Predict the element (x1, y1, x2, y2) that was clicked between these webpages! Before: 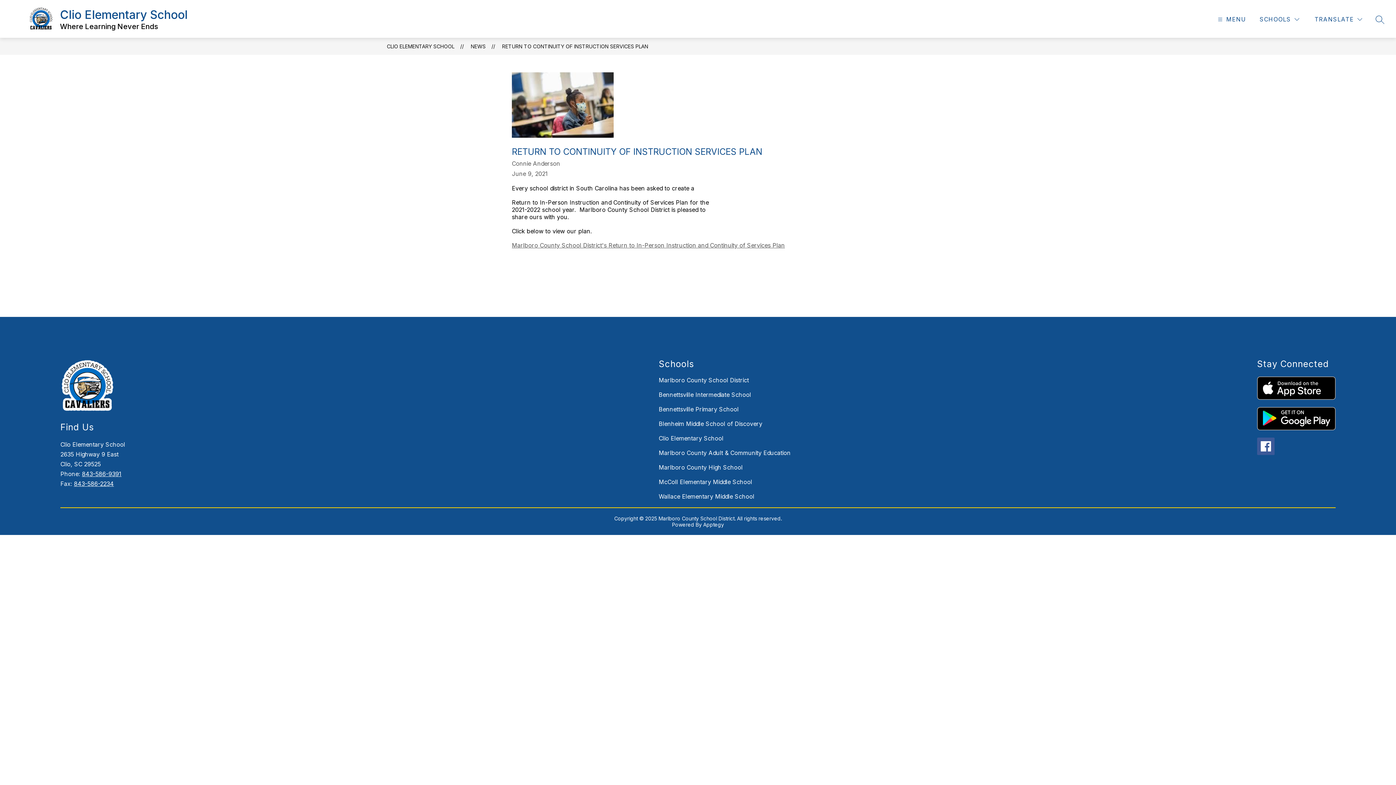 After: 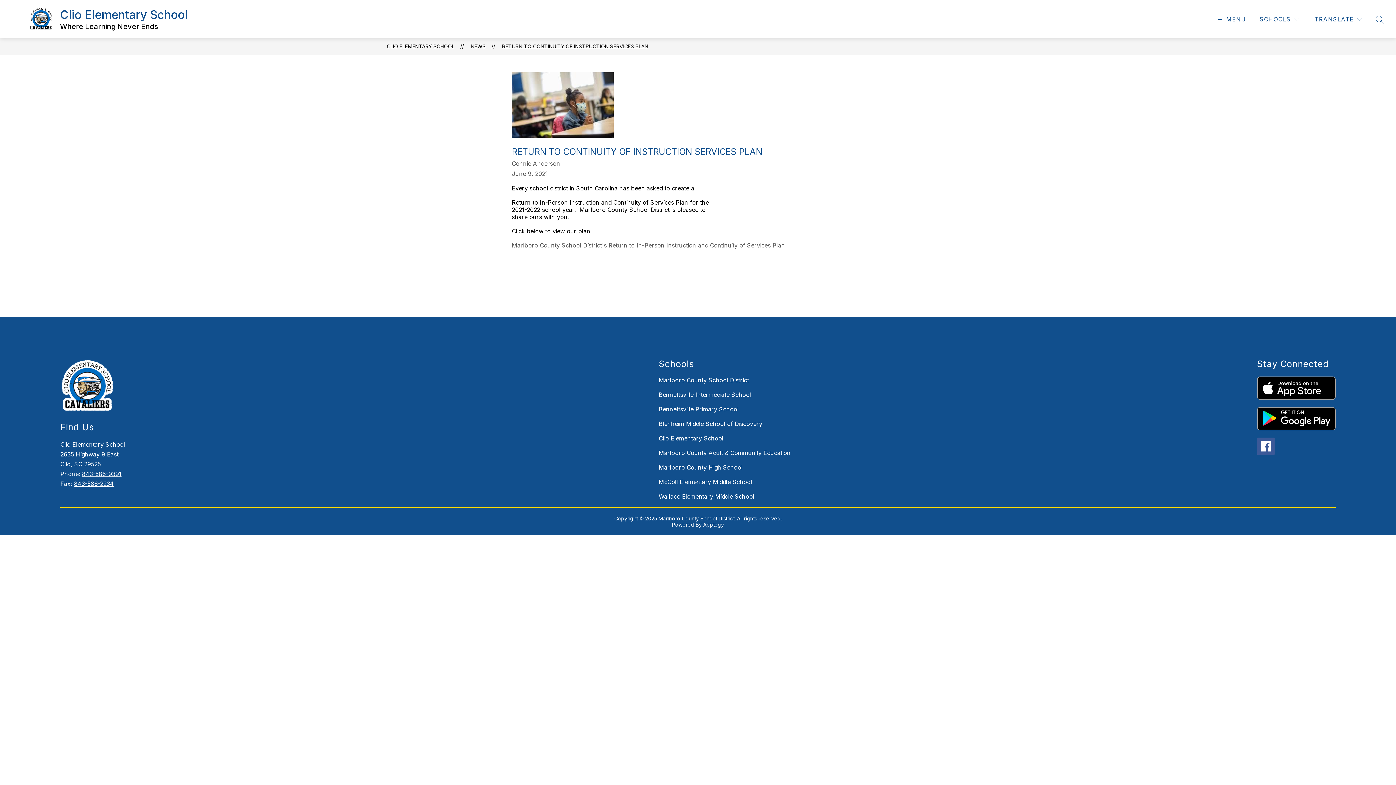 Action: bbox: (502, 43, 648, 49) label: RETURN TO CONTINUITY OF INSTRUCTION SERVICES PLAN